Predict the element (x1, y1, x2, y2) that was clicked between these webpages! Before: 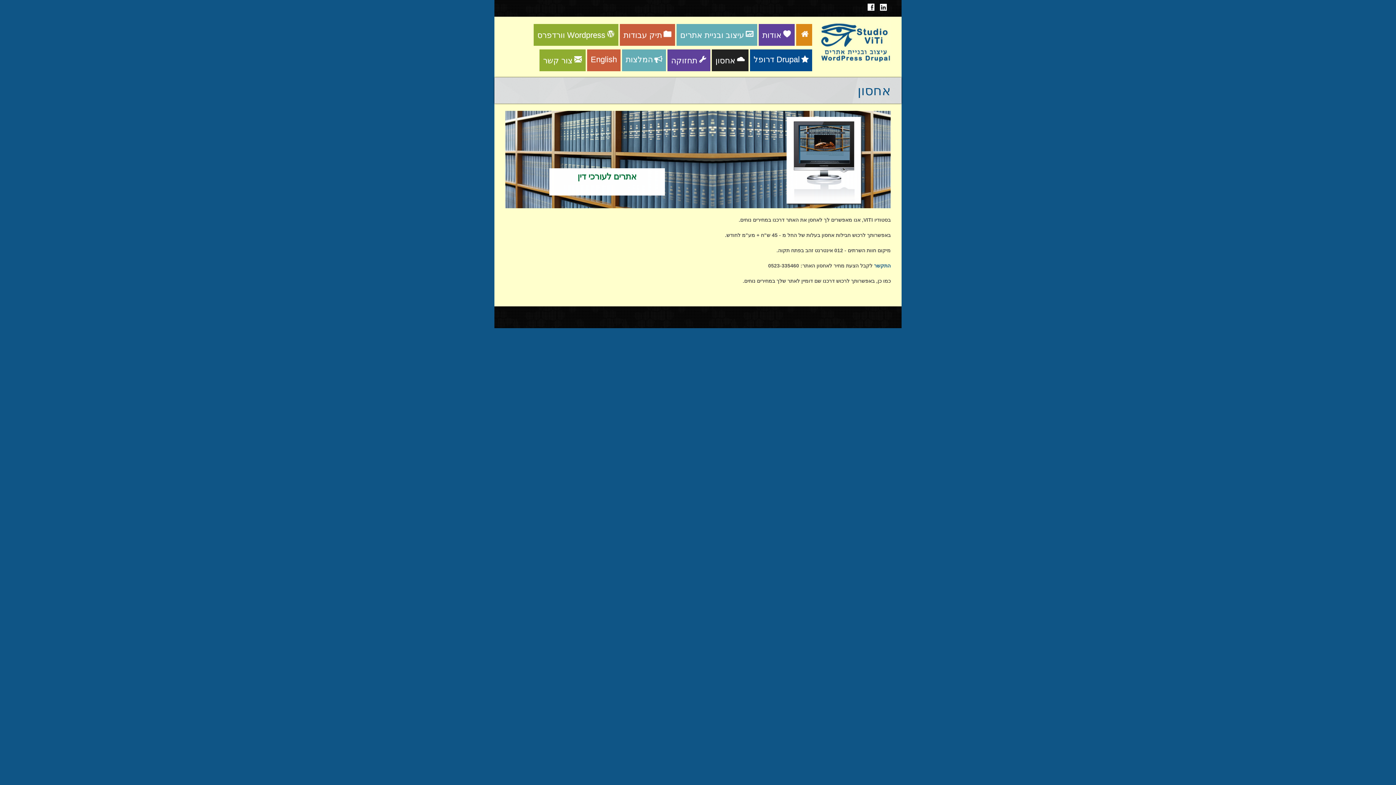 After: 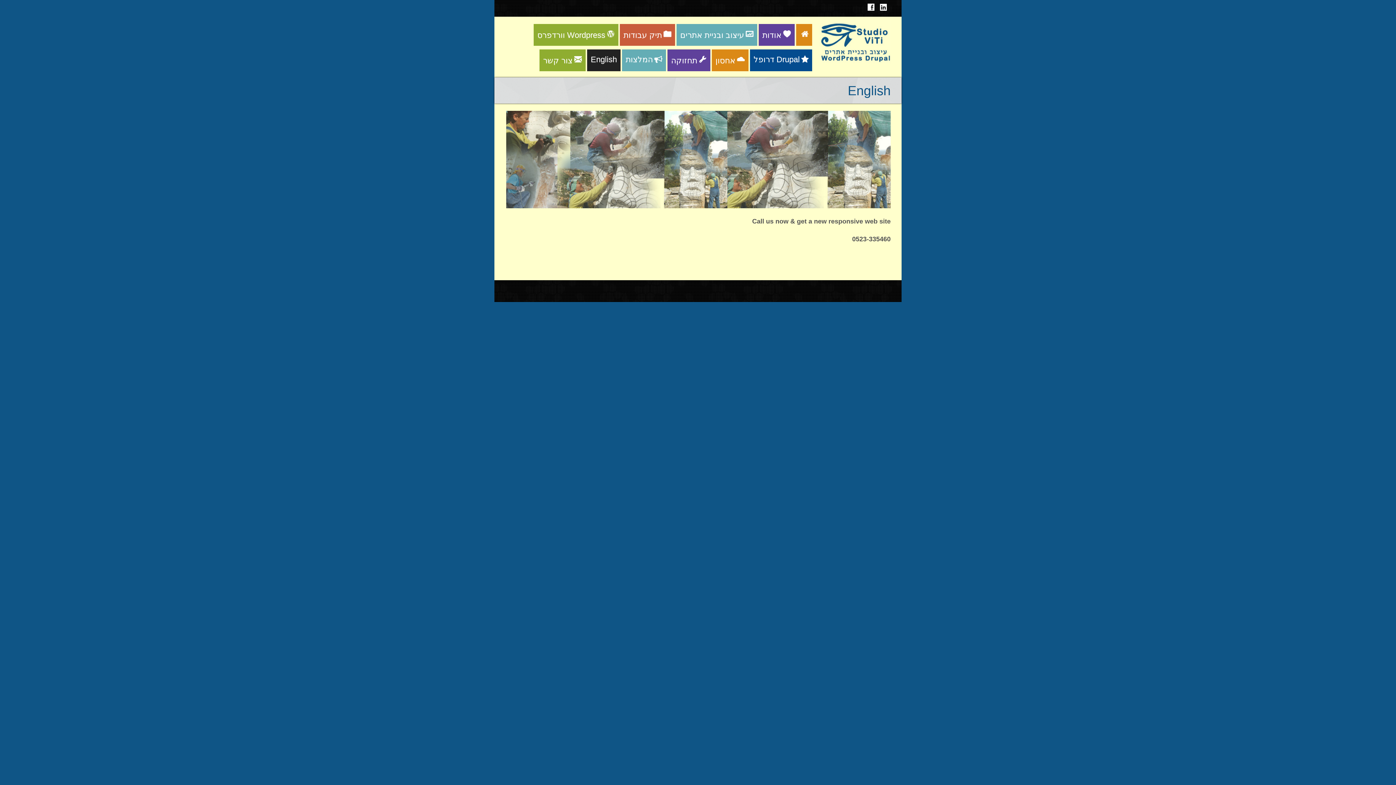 Action: label: English bbox: (587, 49, 620, 71)